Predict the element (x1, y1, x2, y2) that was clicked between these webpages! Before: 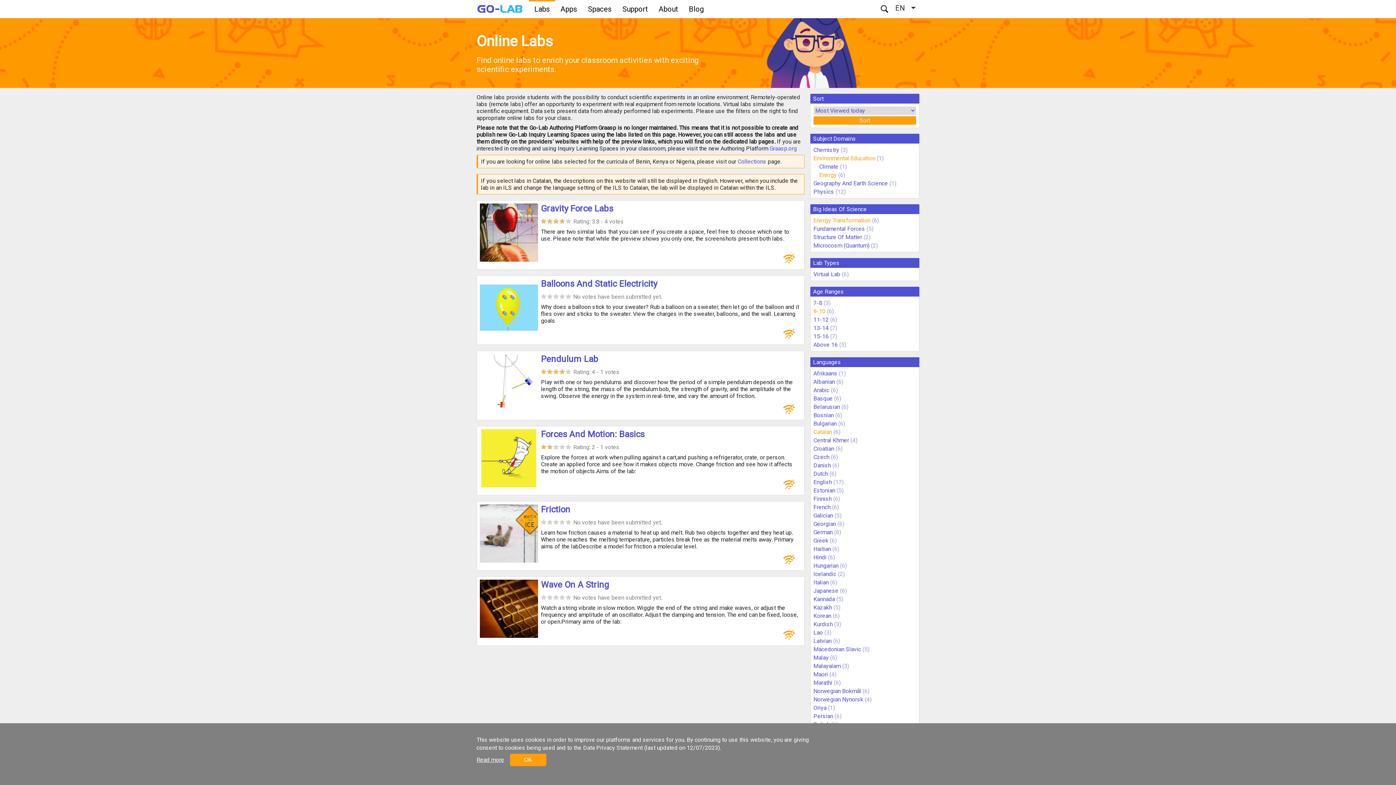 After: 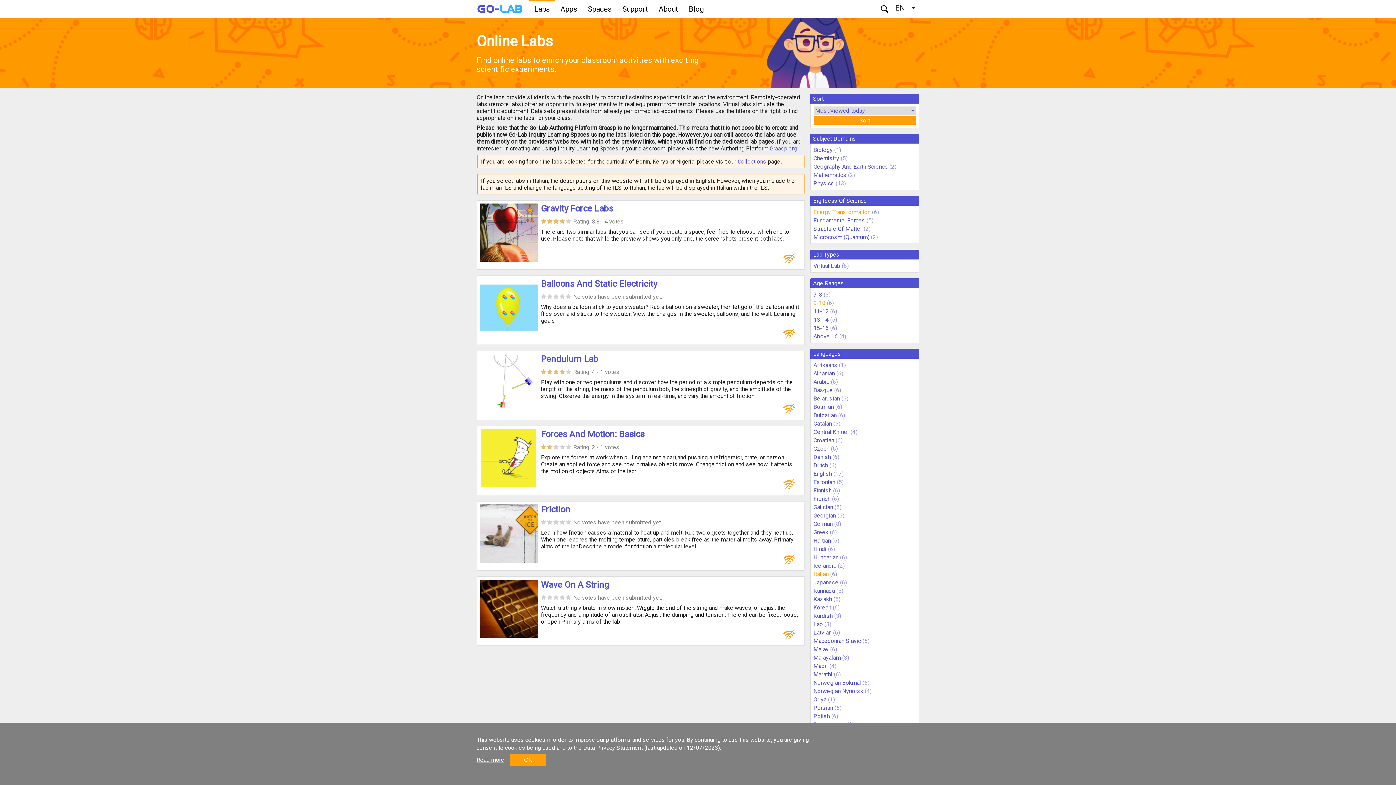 Action: label: Italian bbox: (813, 579, 828, 586)